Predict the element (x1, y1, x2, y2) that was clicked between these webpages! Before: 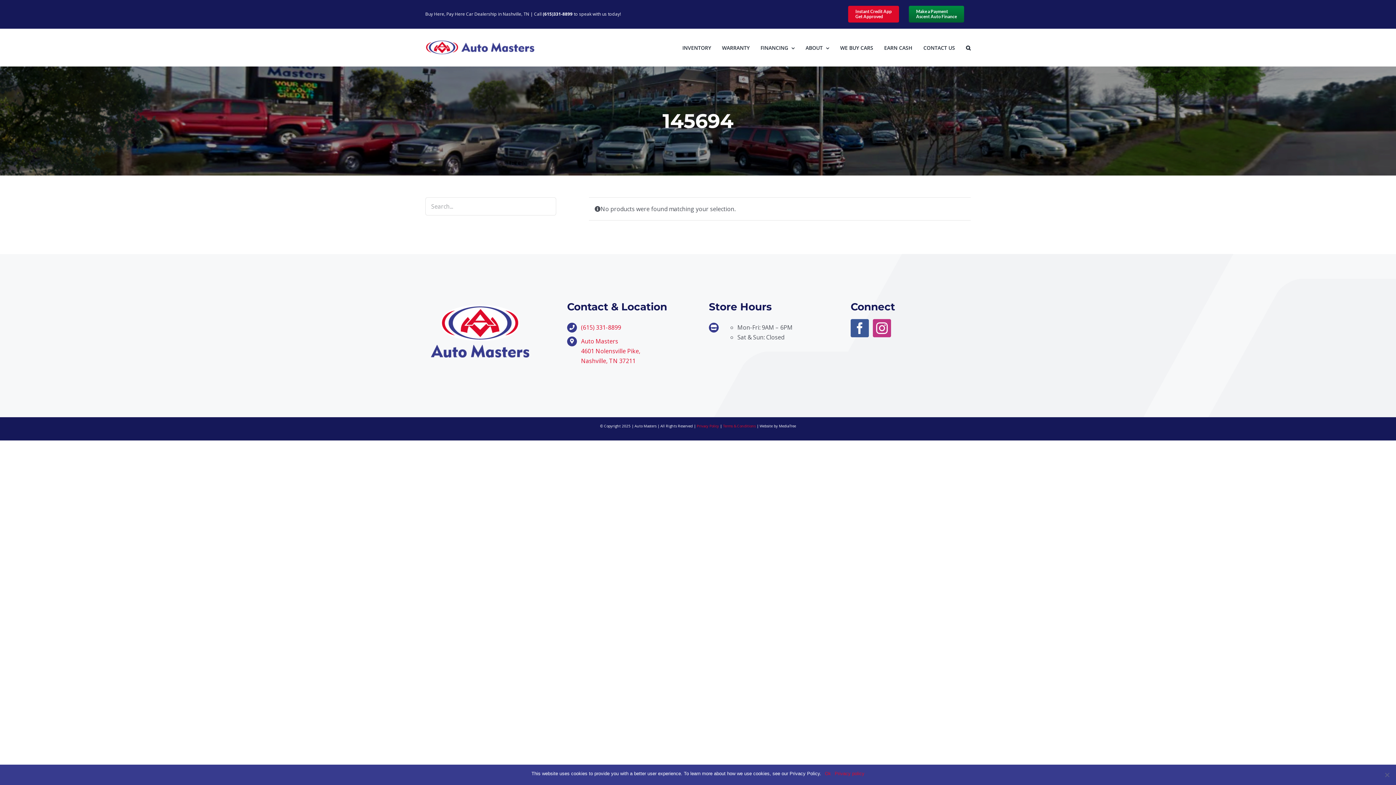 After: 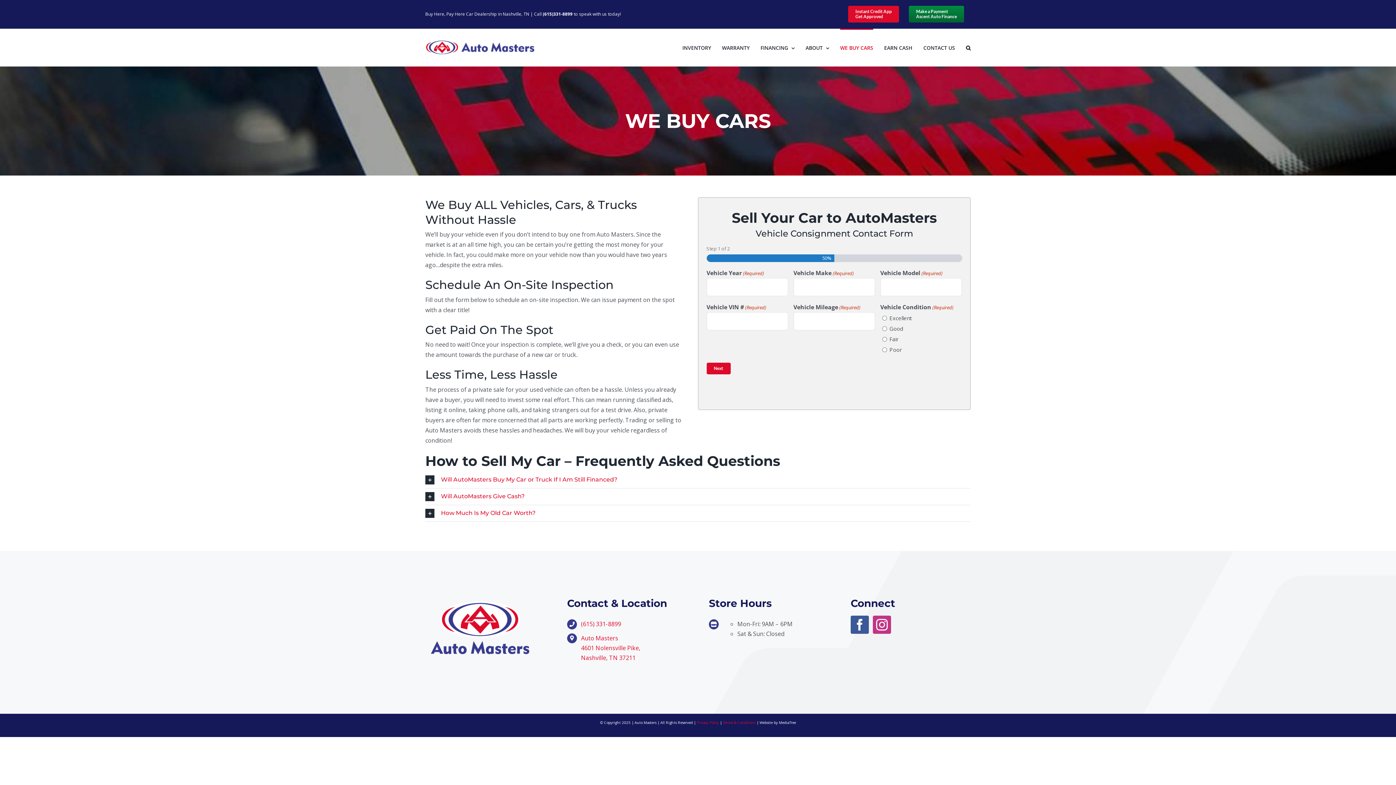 Action: bbox: (840, 28, 873, 66) label: WE BUY CARS